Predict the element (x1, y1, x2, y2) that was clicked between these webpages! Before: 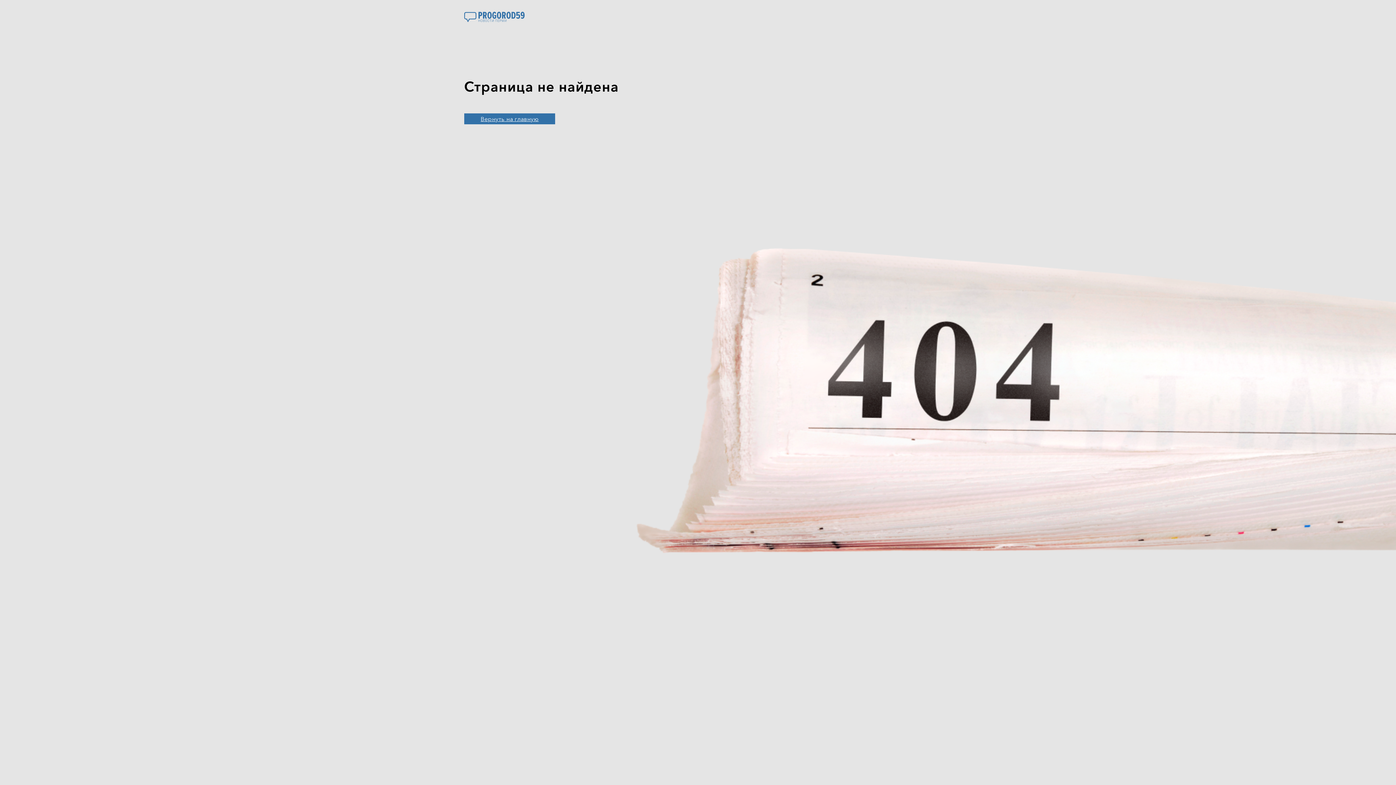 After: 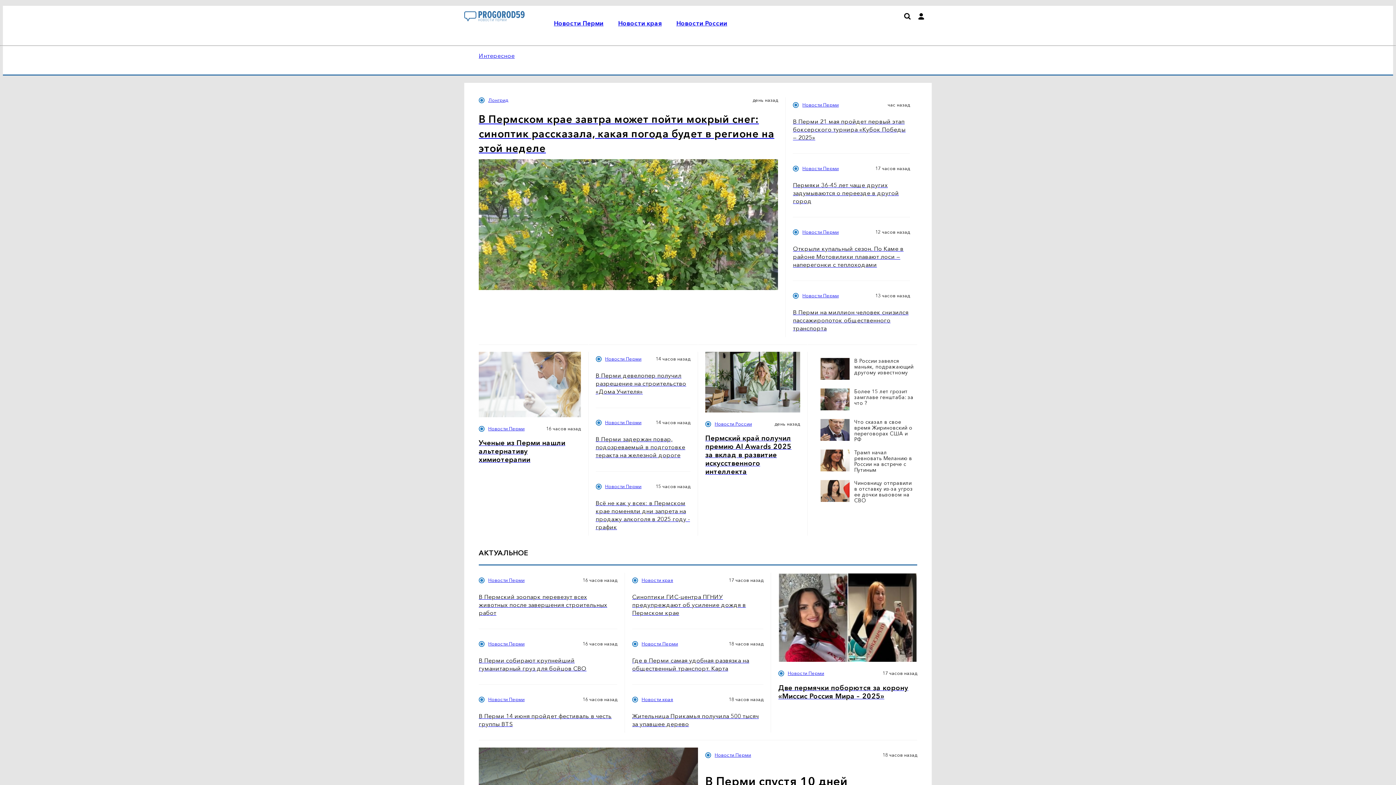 Action: label: Вернуть на главную bbox: (464, 113, 555, 124)